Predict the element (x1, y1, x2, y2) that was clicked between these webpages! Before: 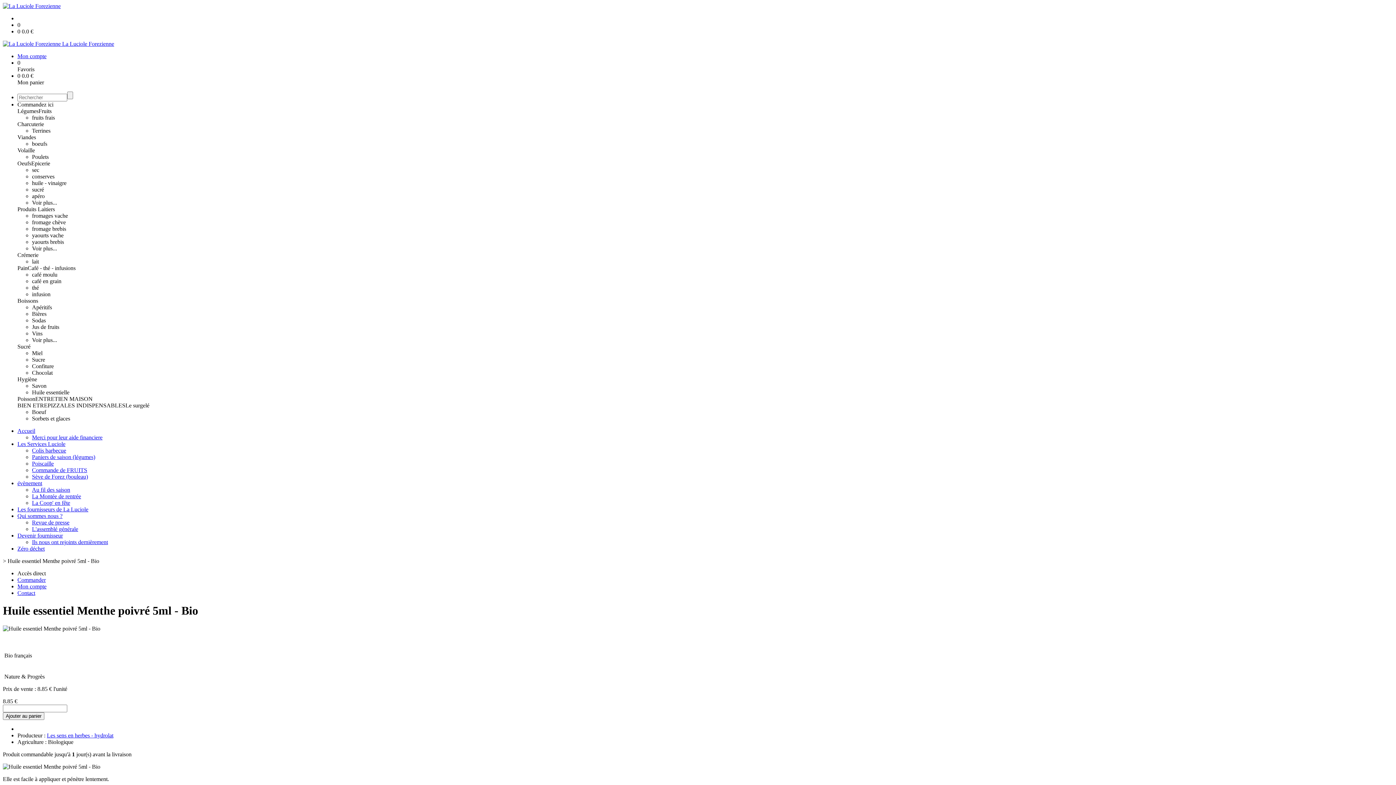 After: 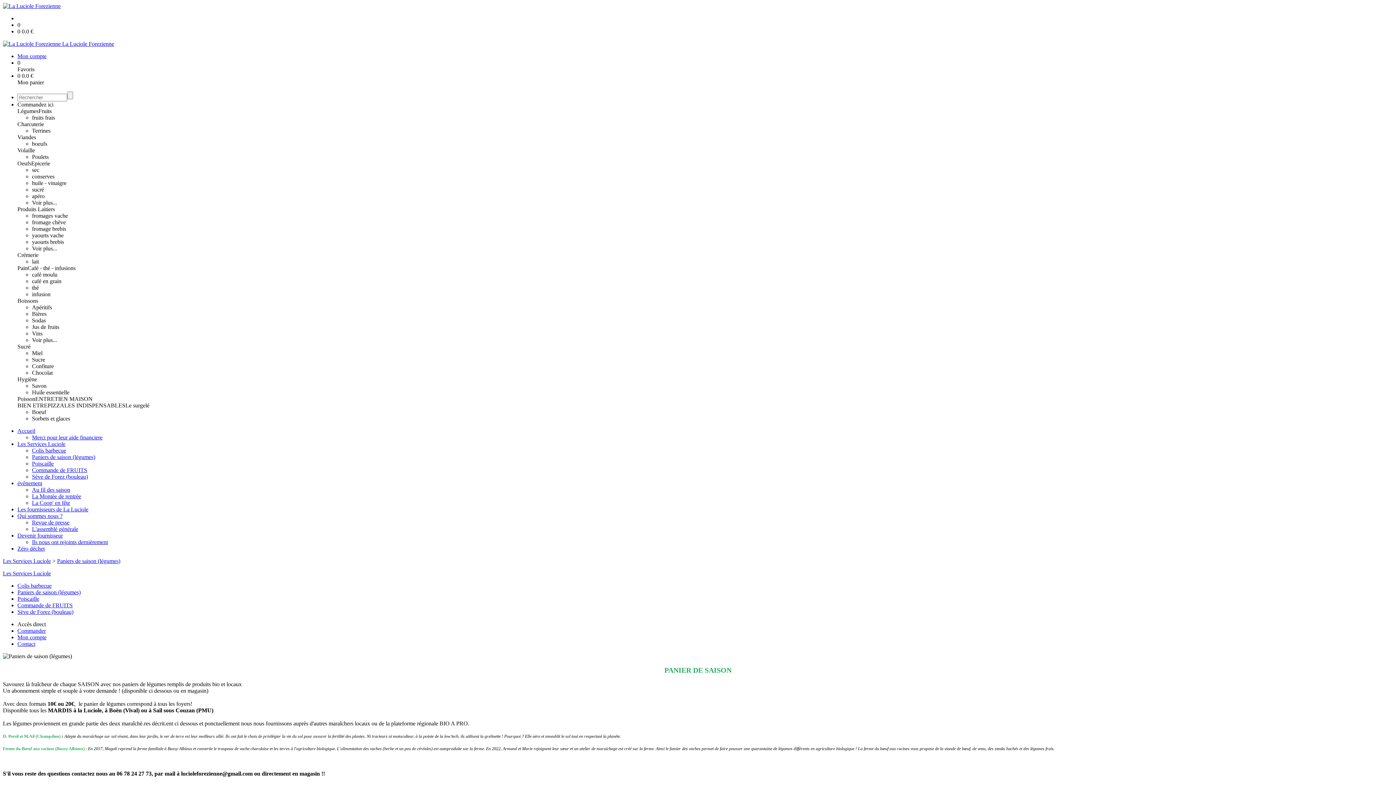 Action: bbox: (32, 454, 95, 460) label: Paniers de saison (légumes)